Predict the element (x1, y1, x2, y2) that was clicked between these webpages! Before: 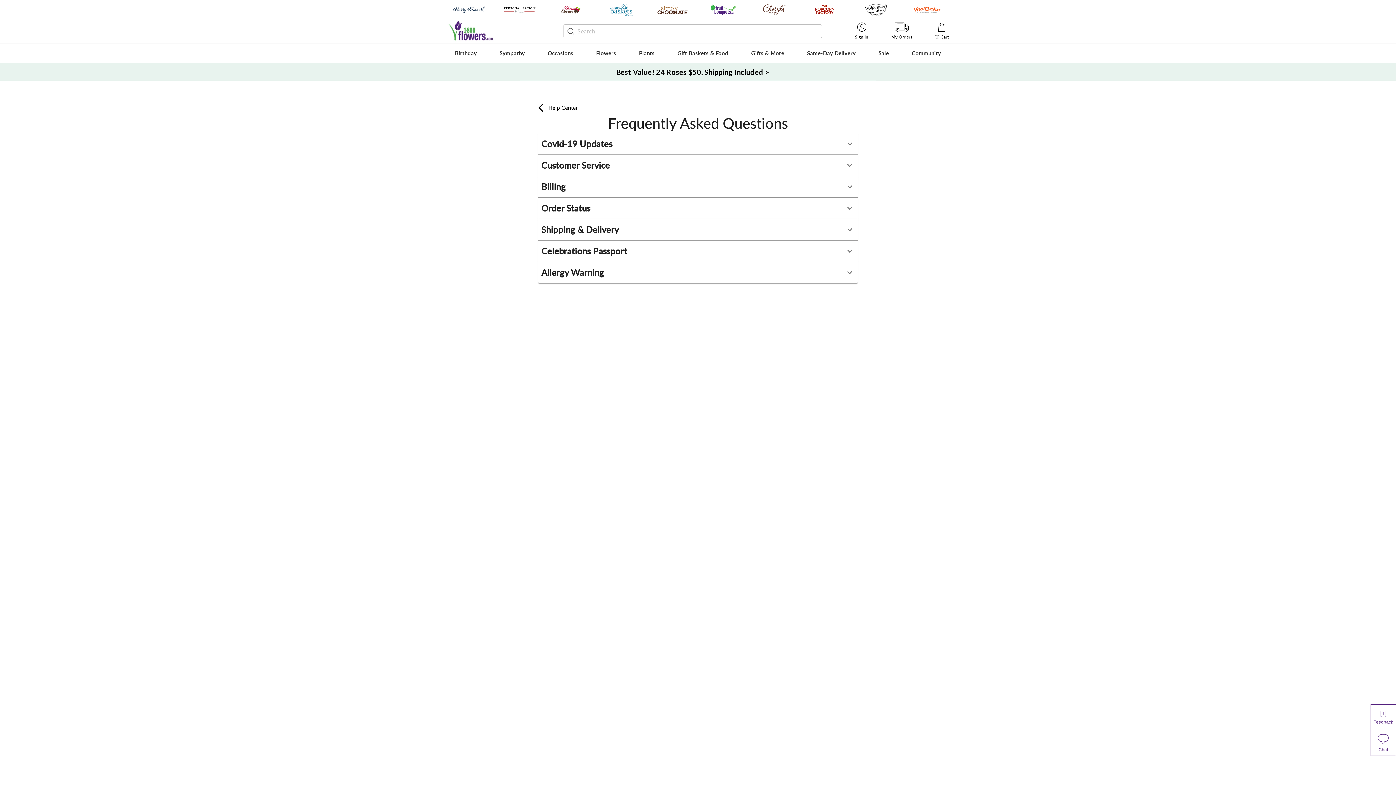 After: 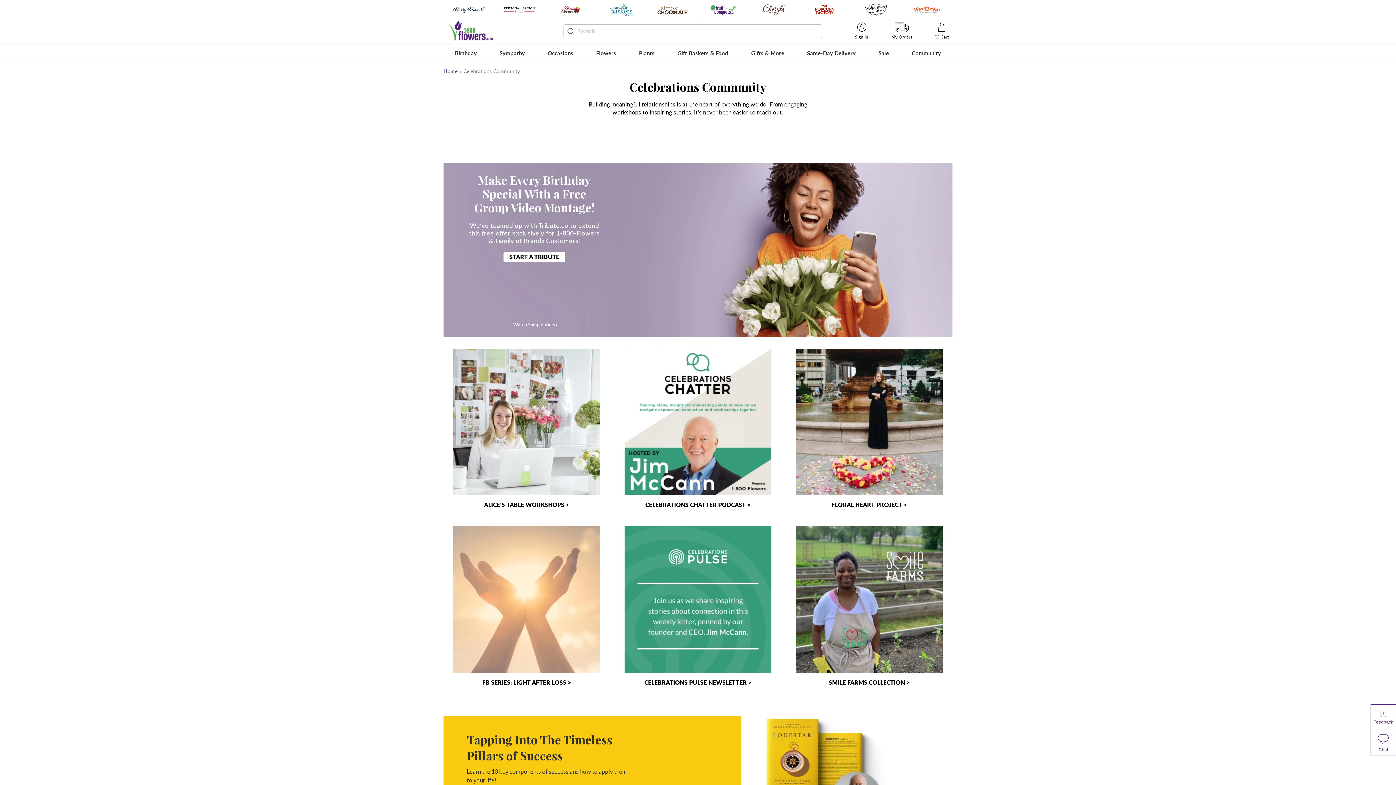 Action: bbox: (908, 44, 944, 62) label: Community